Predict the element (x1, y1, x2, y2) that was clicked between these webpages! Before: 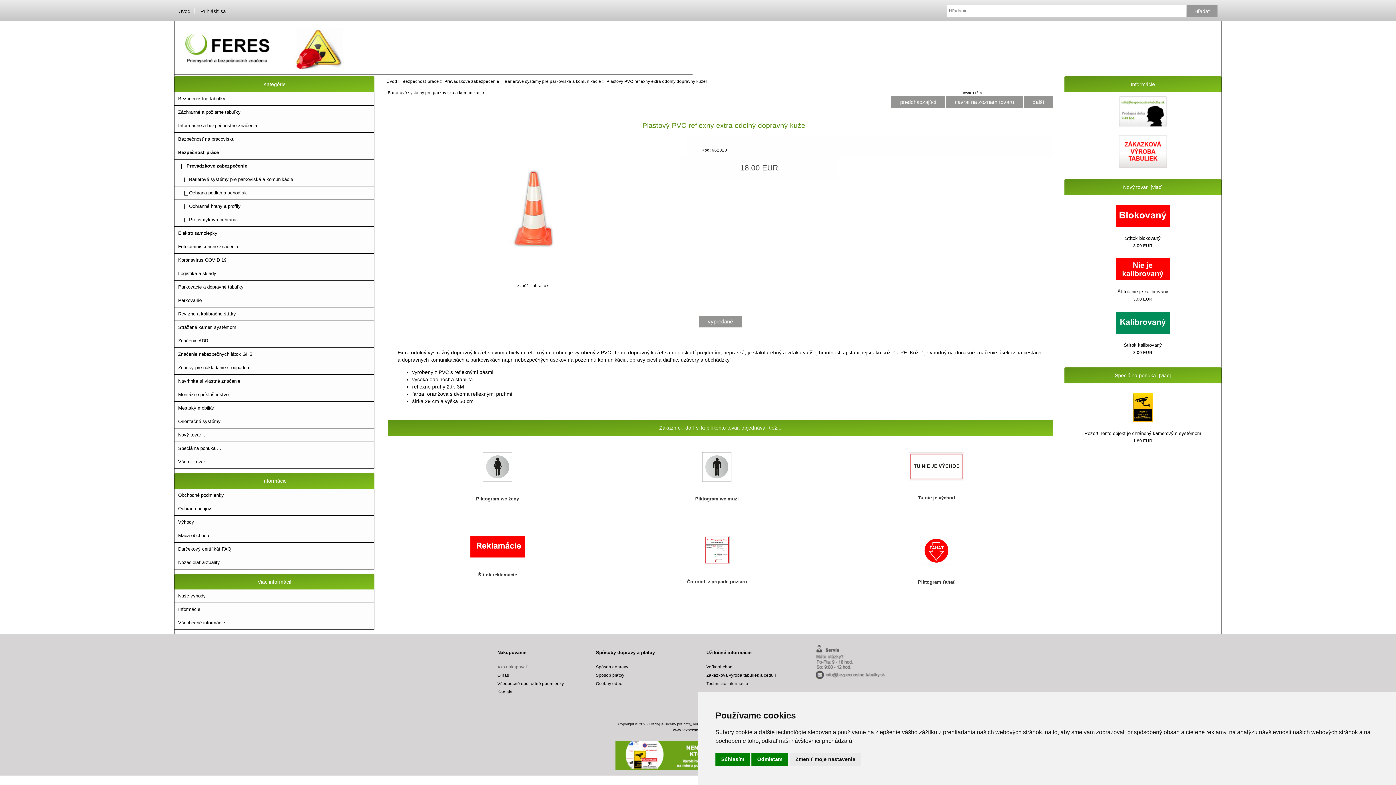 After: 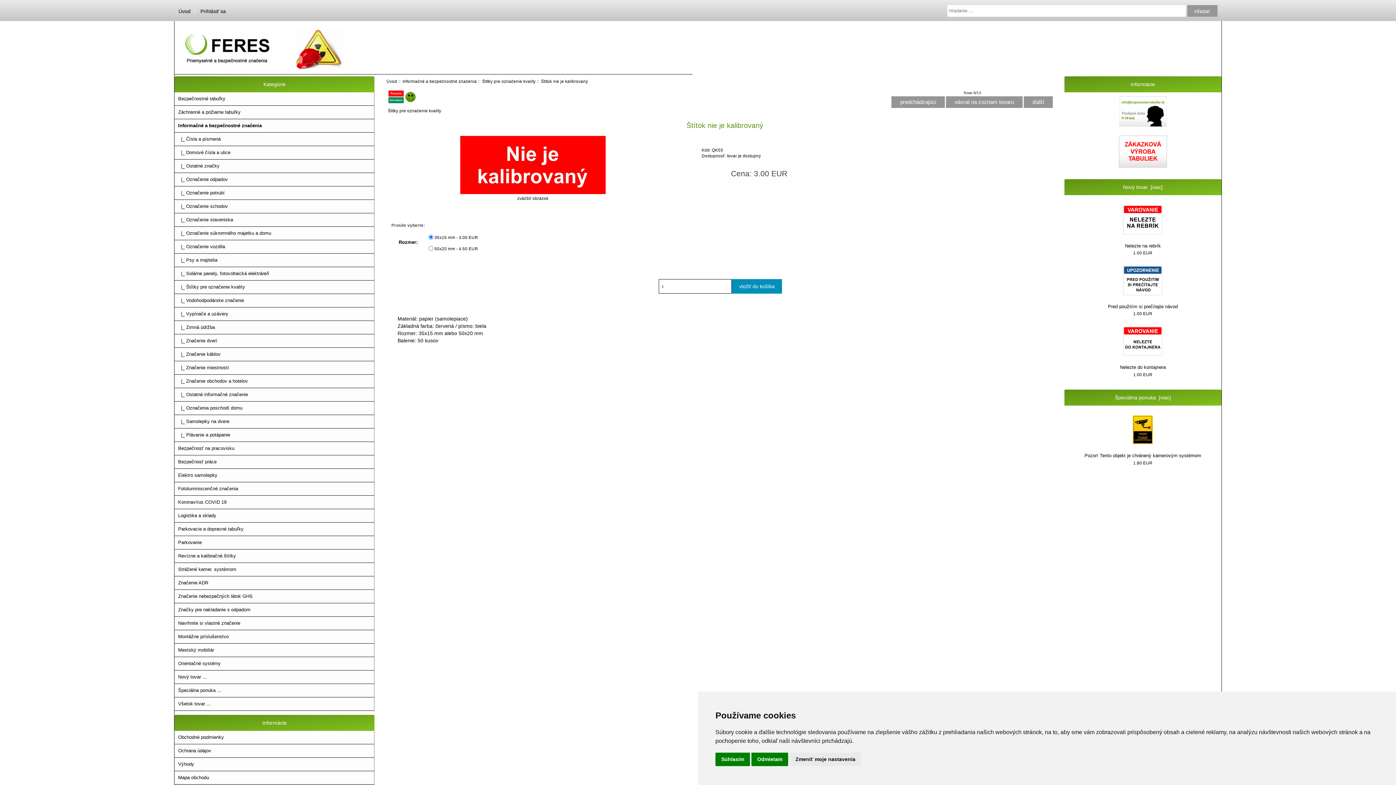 Action: bbox: (1115, 257, 1170, 296) label: 
Štítok nie je kalibrovaný